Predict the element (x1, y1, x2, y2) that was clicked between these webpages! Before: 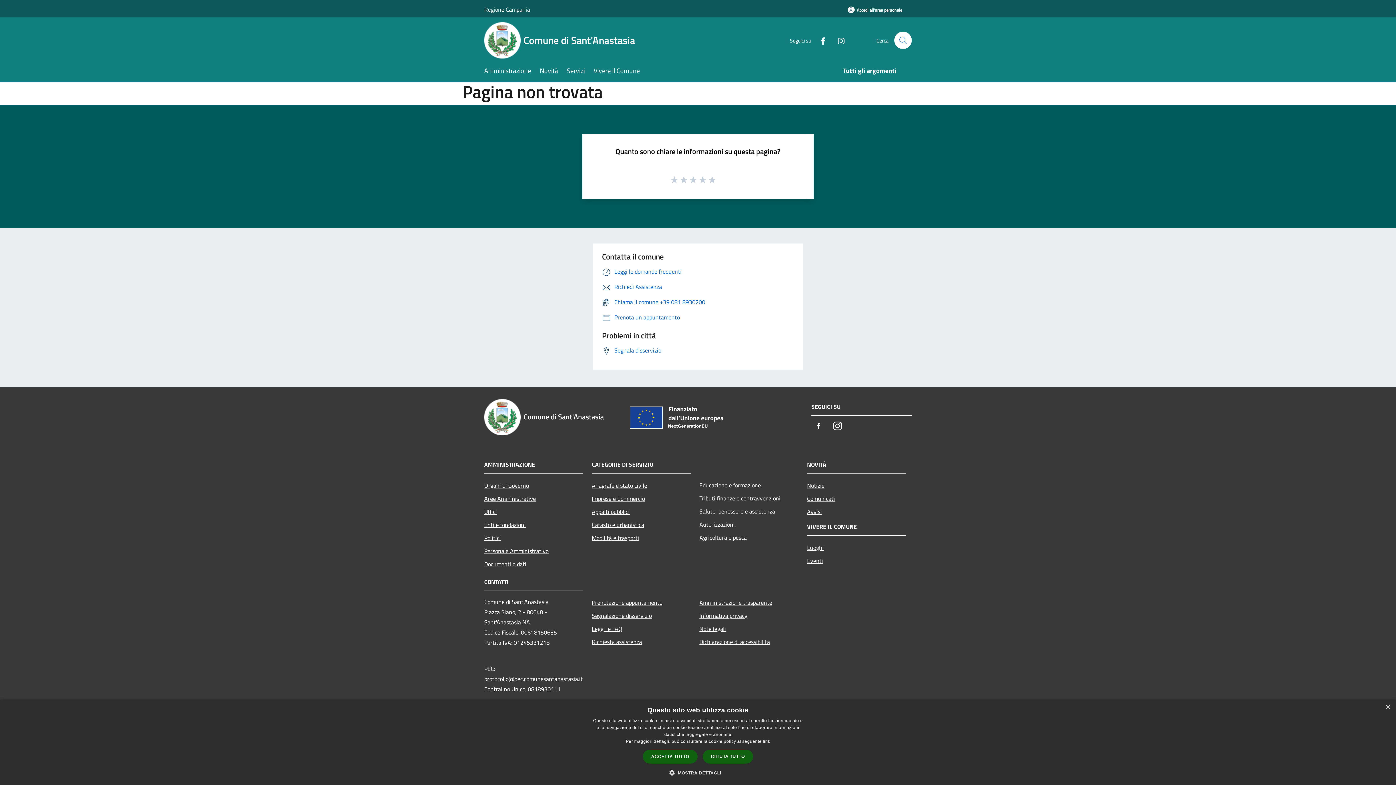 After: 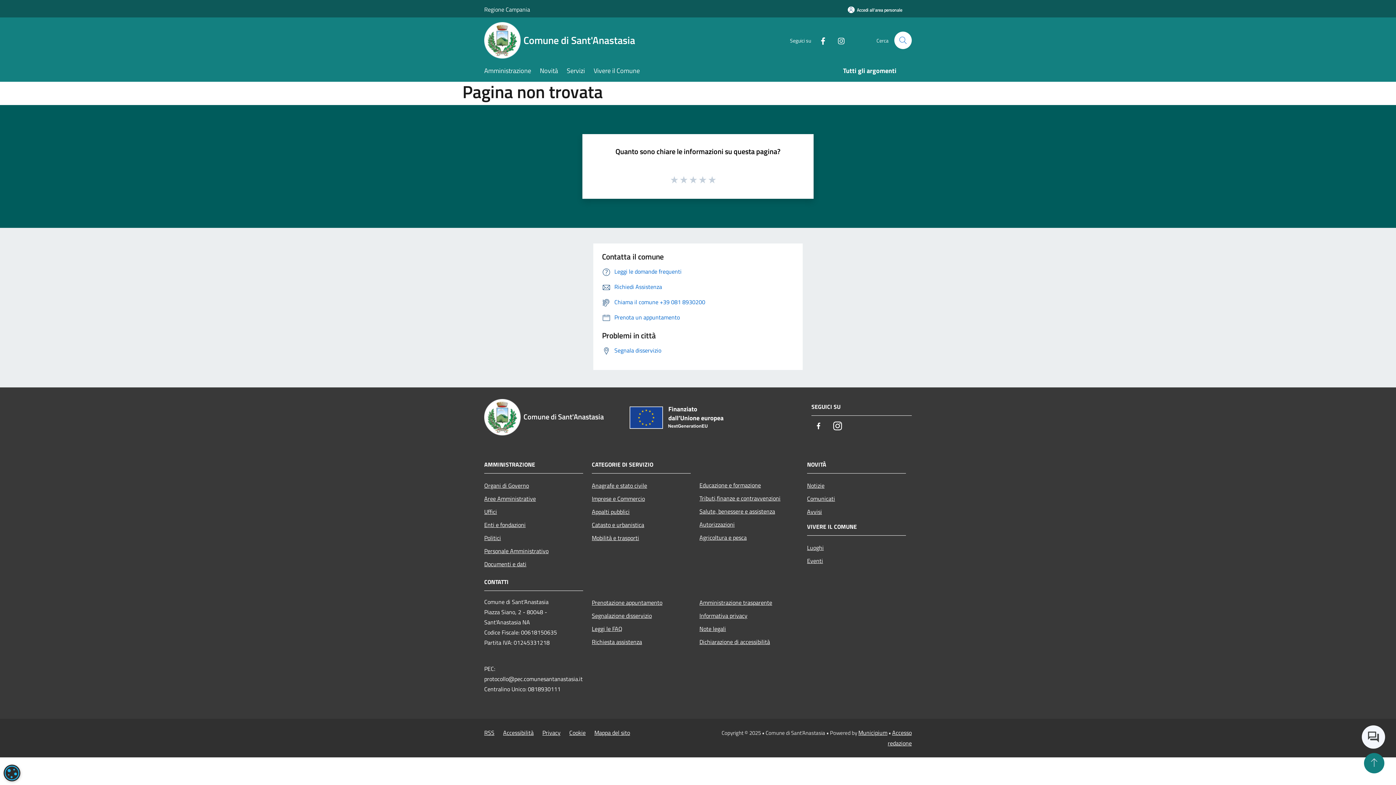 Action: bbox: (1385, 705, 1390, 710) label: Close